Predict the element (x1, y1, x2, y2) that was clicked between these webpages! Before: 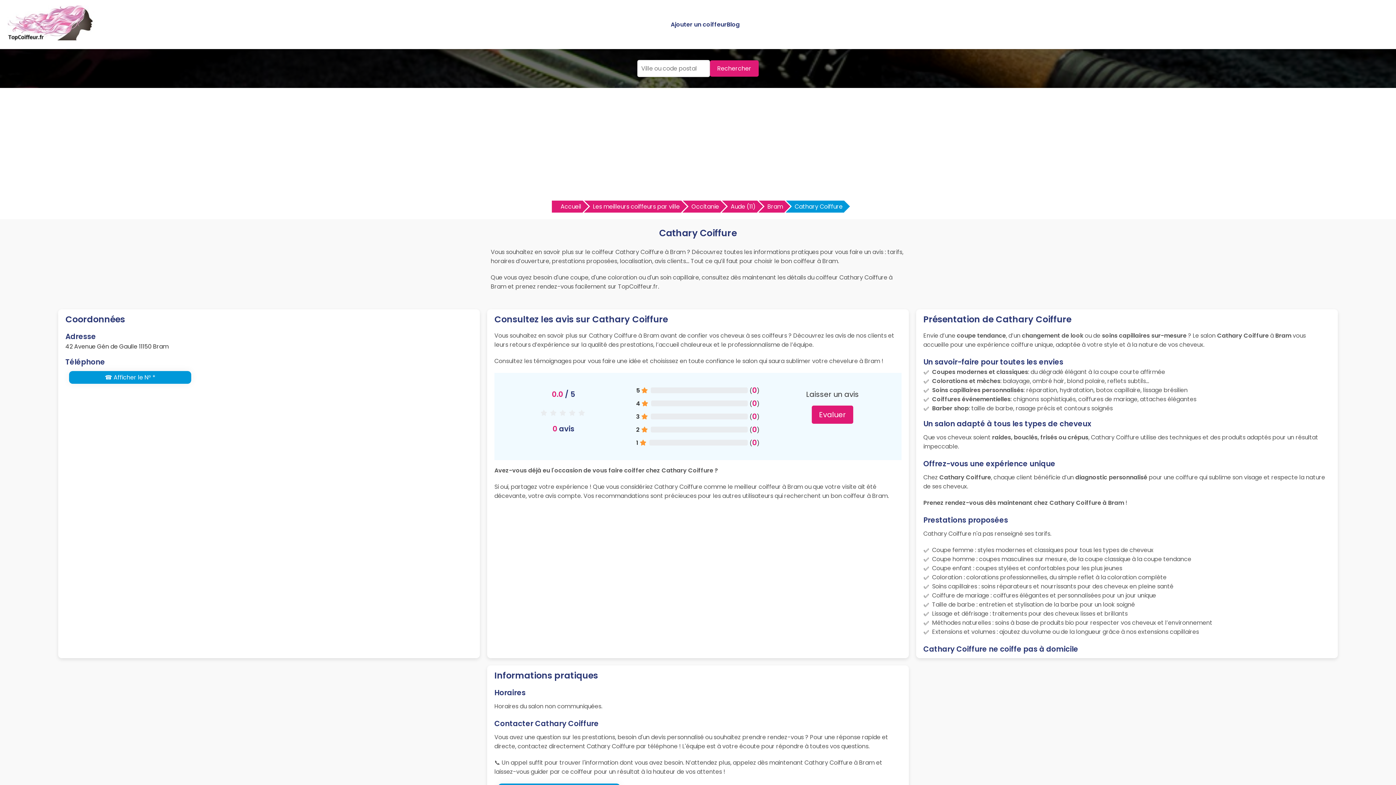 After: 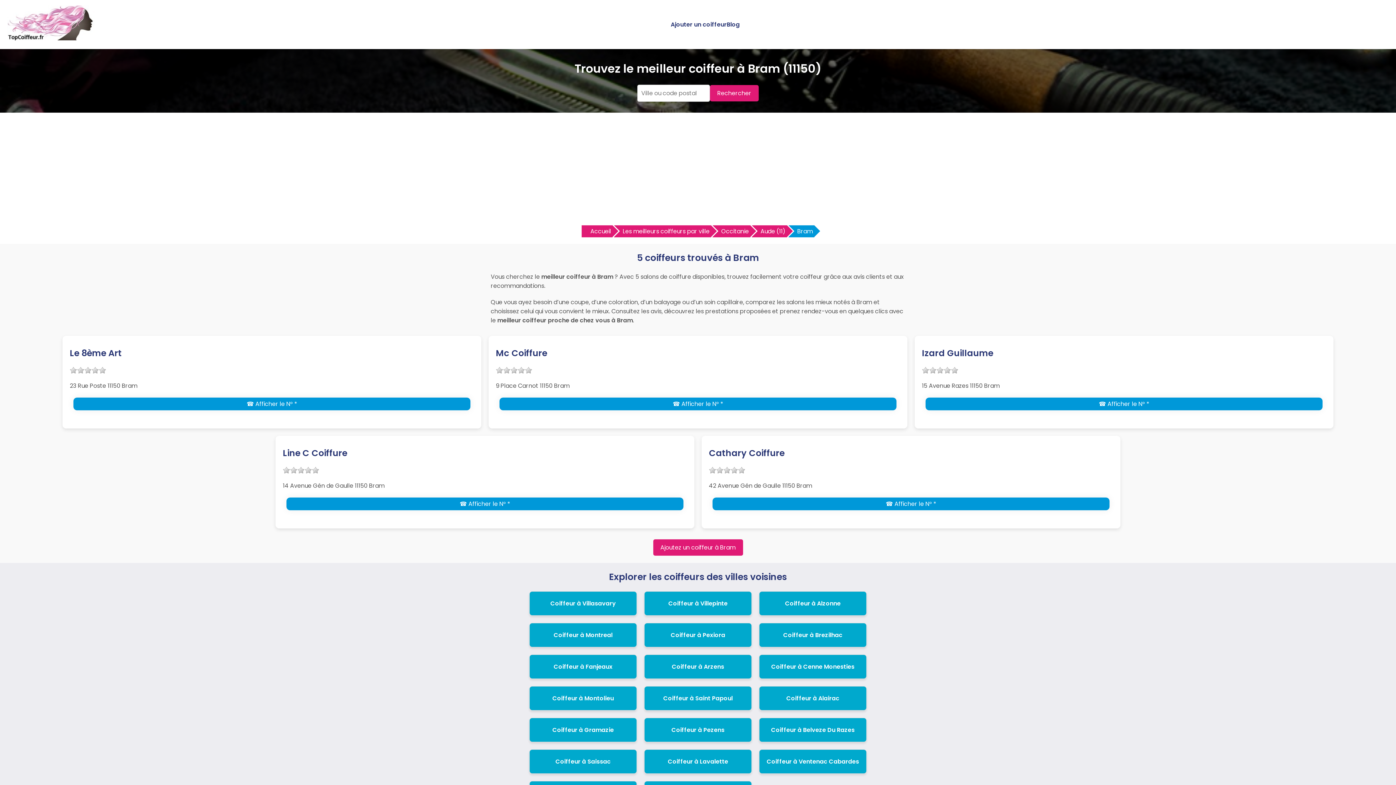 Action: label: Bram bbox: (758, 200, 784, 212)